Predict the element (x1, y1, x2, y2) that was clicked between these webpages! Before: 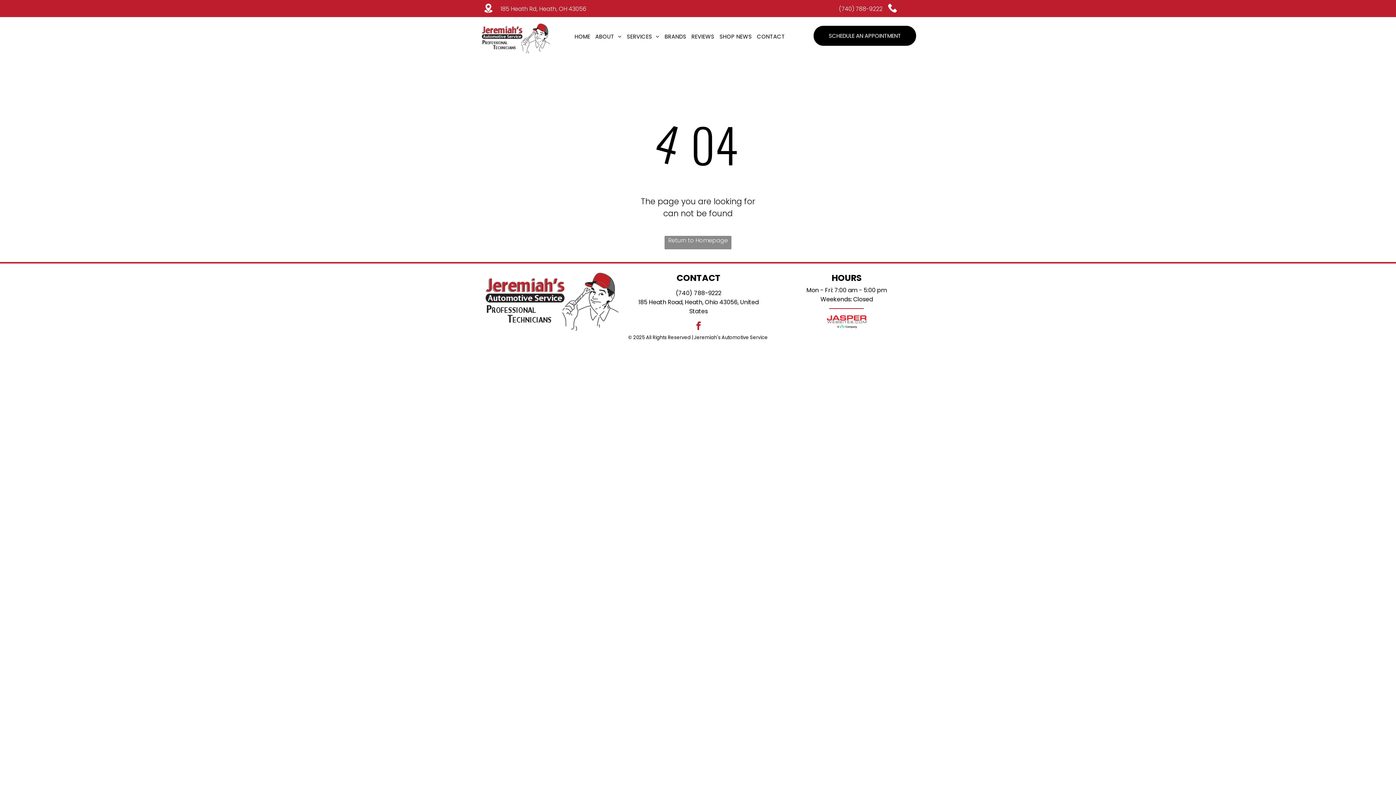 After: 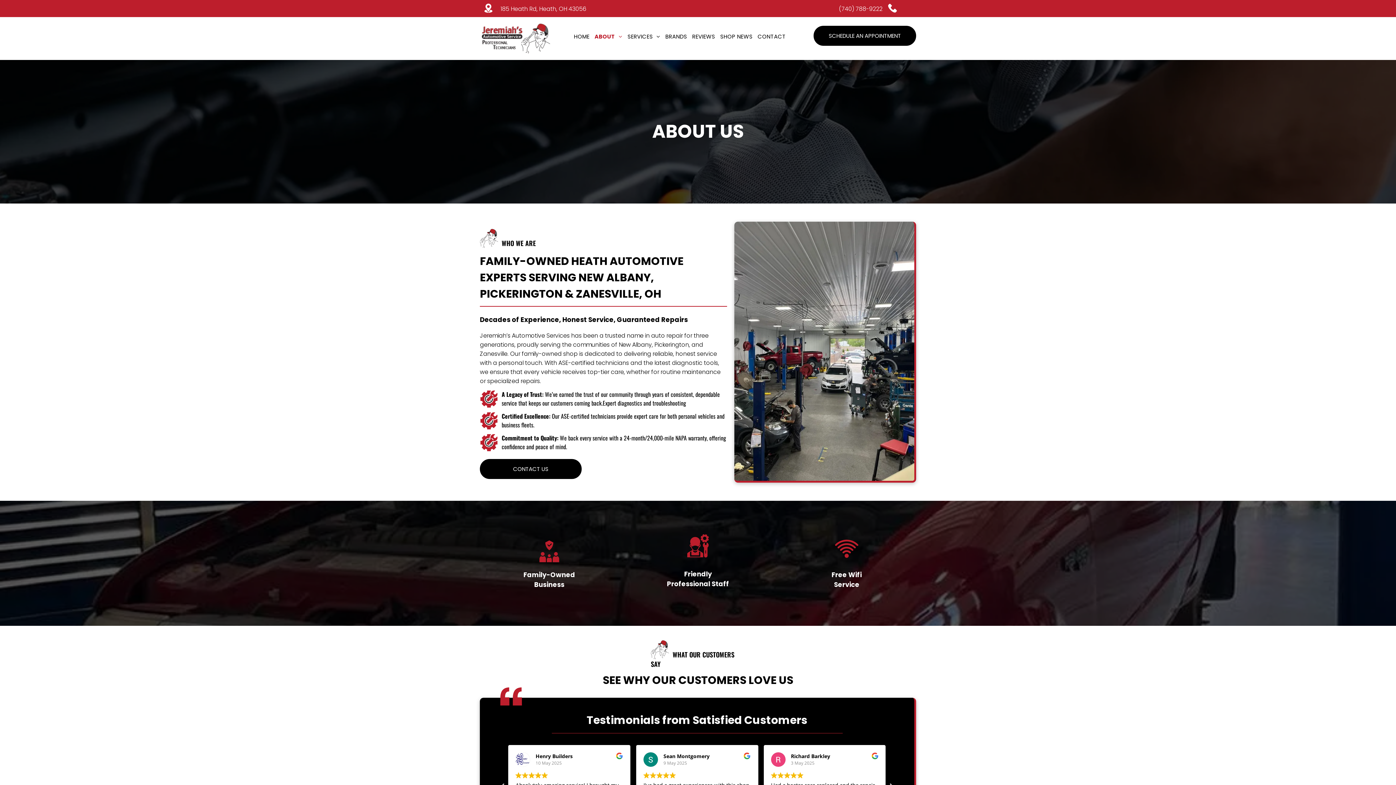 Action: label: ABOUT bbox: (592, 32, 624, 40)